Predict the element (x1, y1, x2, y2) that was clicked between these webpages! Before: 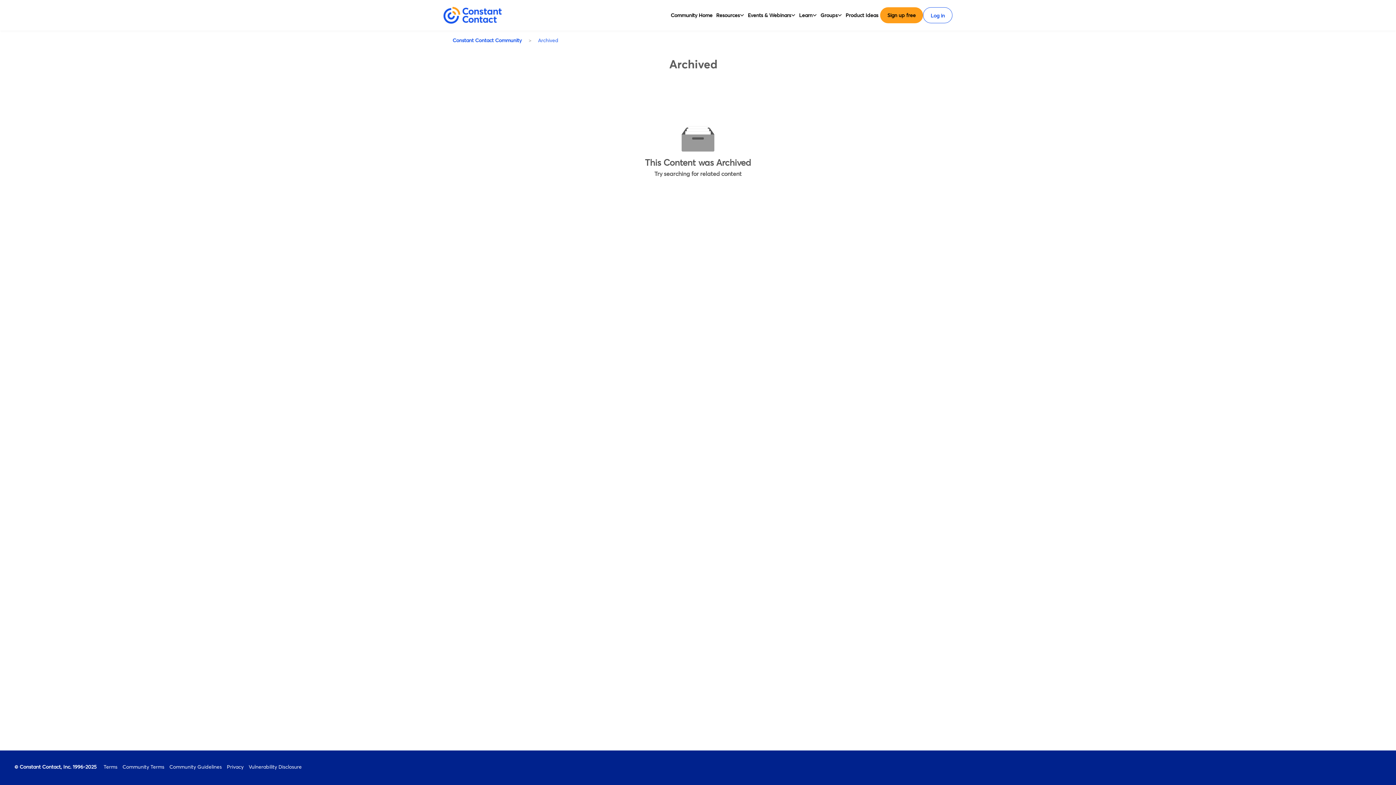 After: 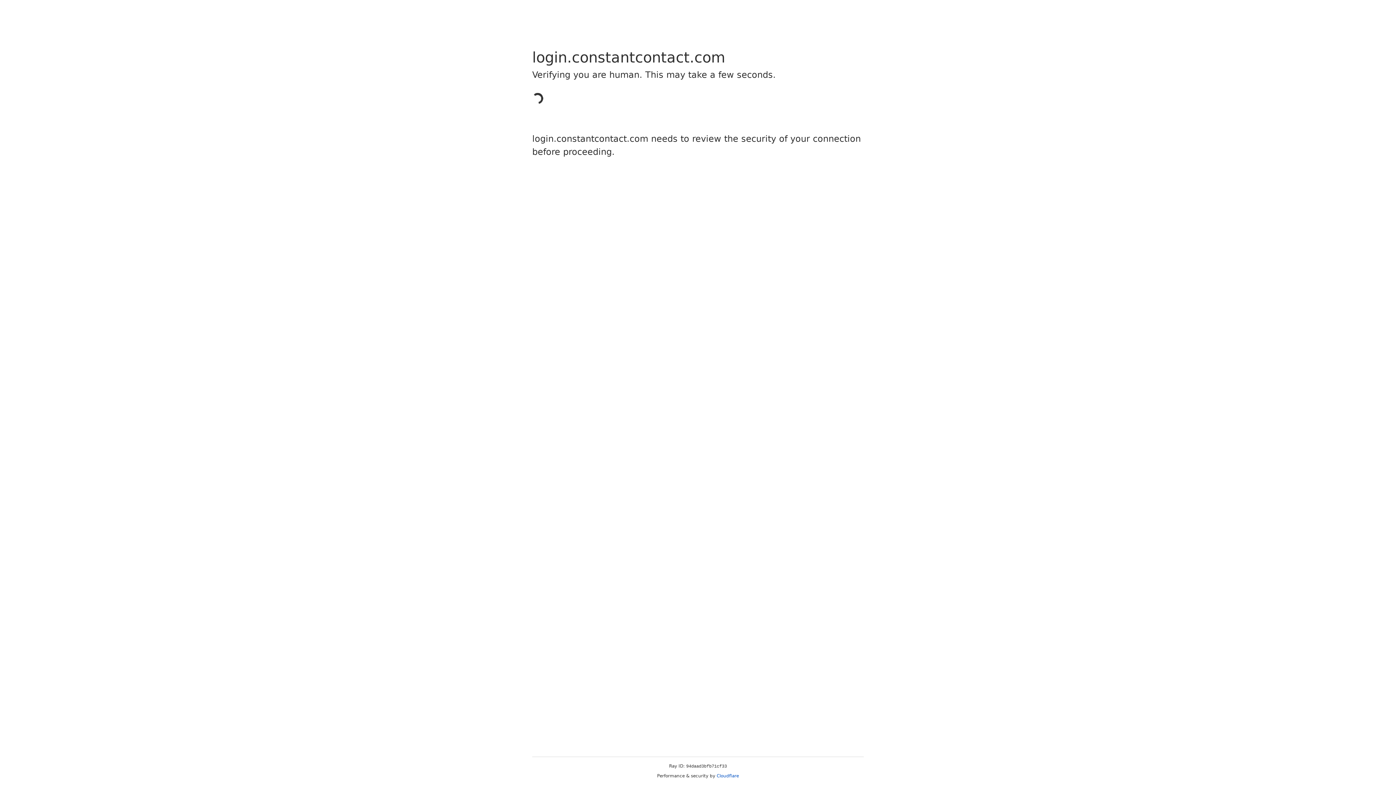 Action: label: Constant Contact Community  Archived
Archived bbox: (441, 30, 954, 78)